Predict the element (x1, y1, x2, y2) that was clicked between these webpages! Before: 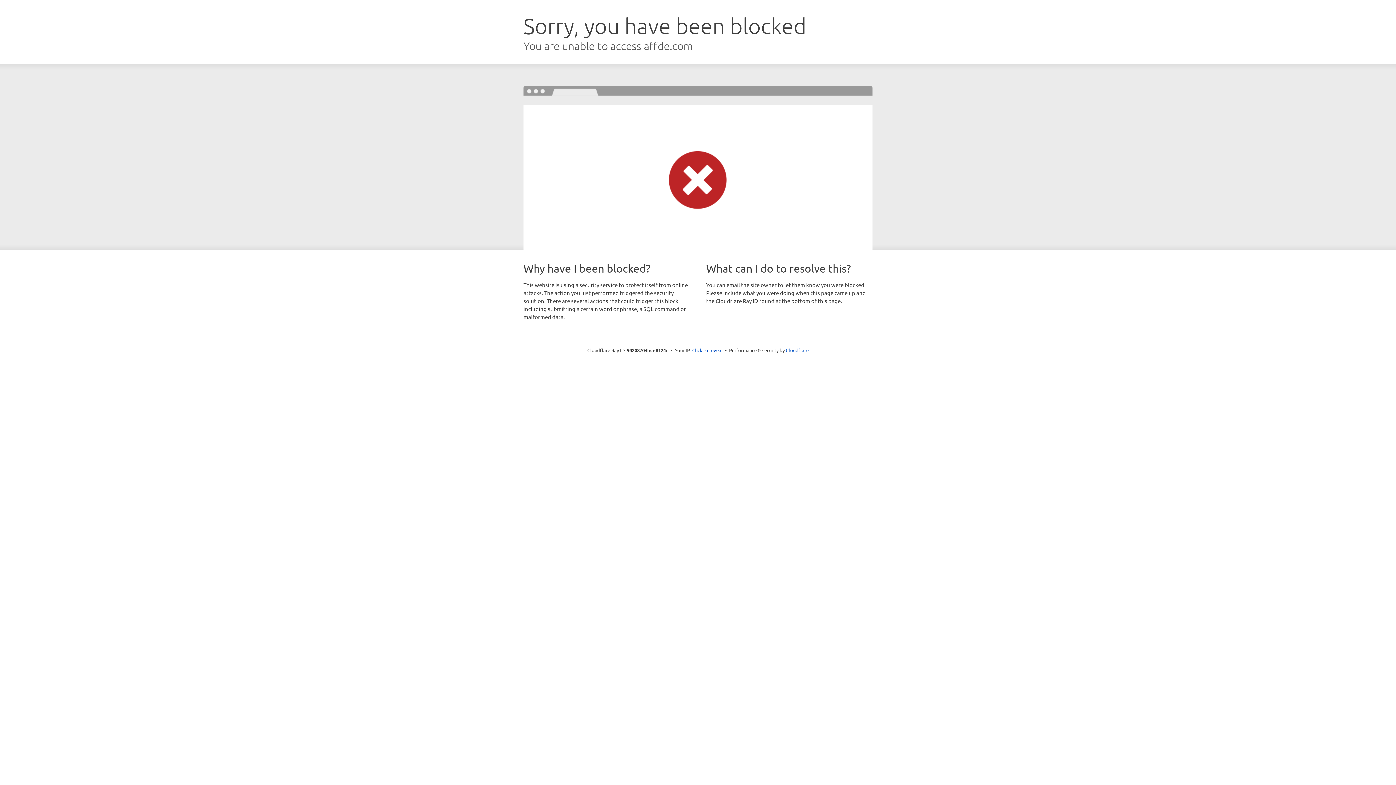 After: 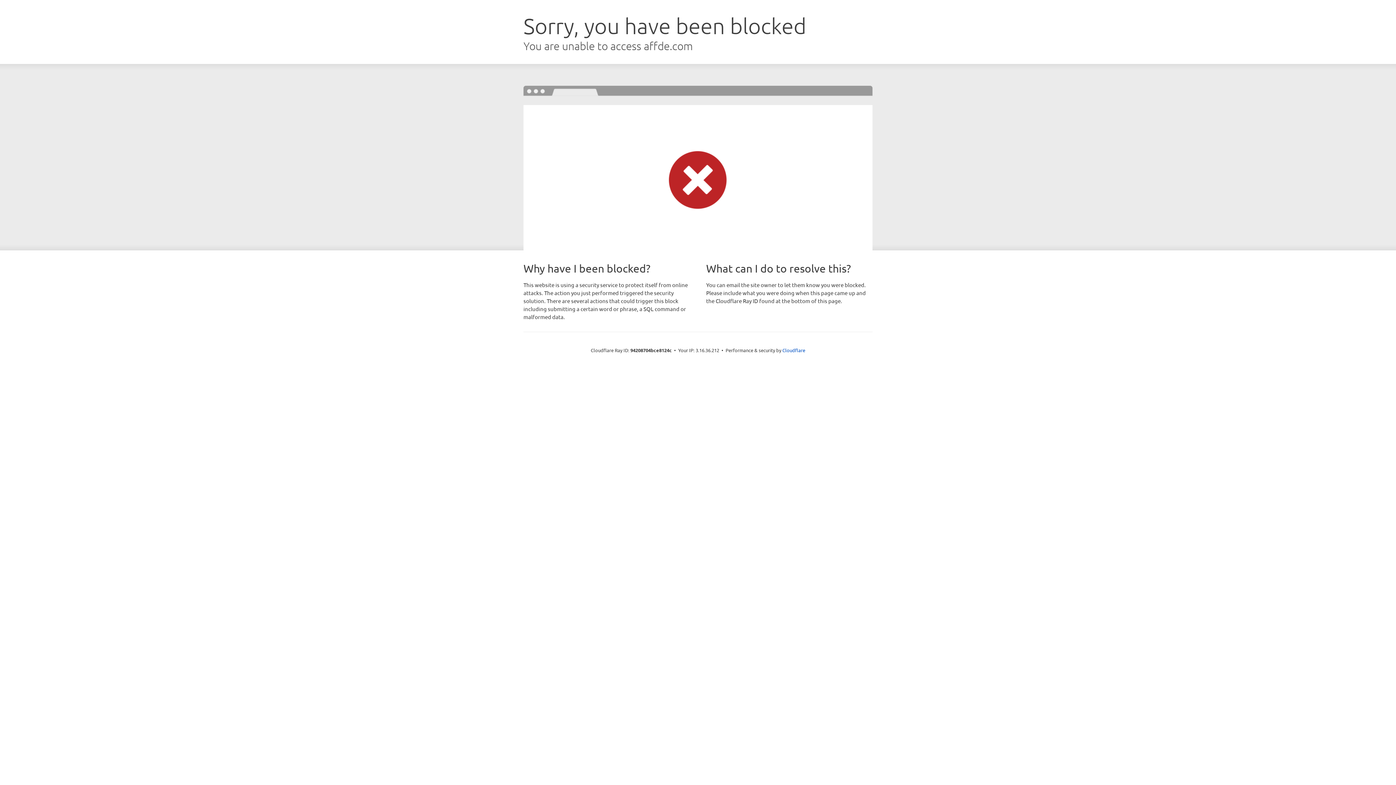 Action: bbox: (692, 346, 722, 353) label: Click to reveal